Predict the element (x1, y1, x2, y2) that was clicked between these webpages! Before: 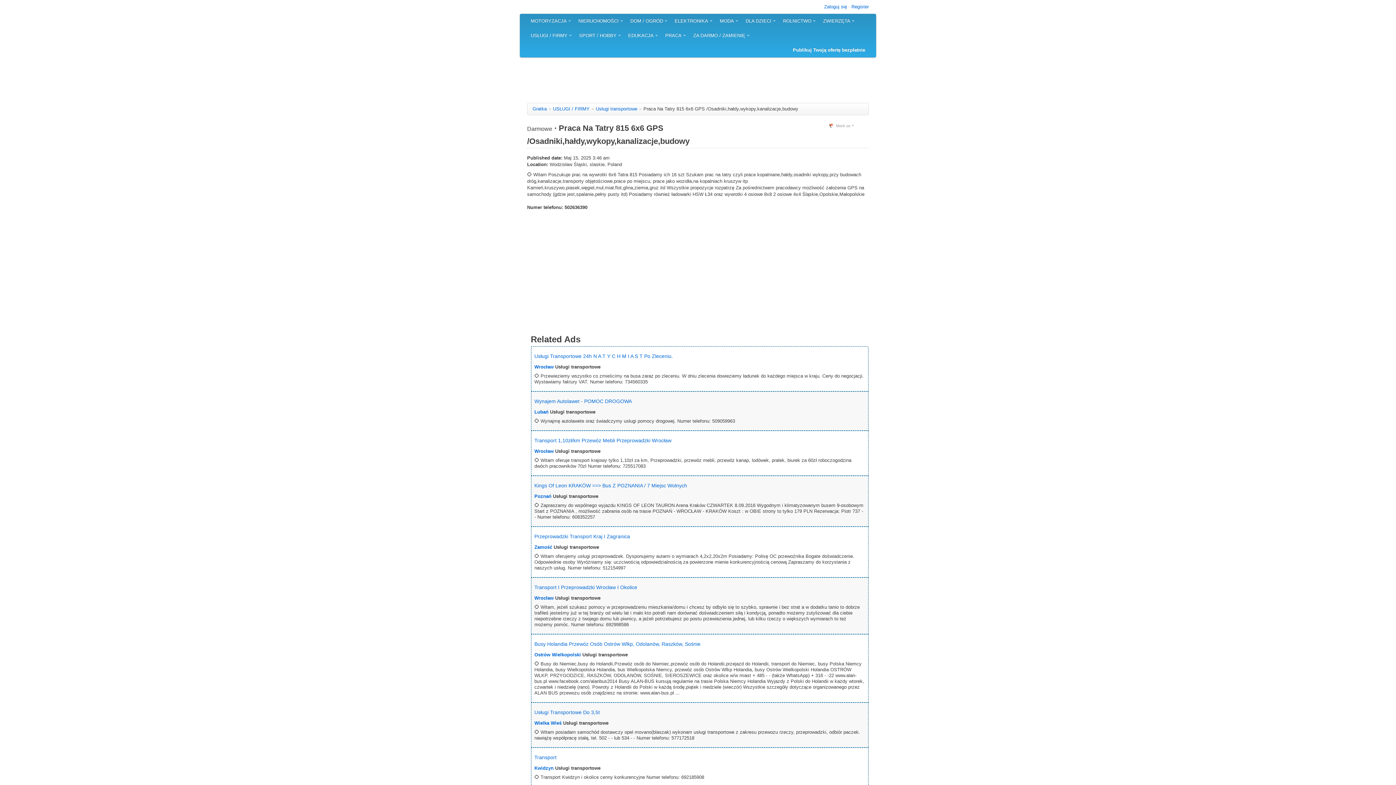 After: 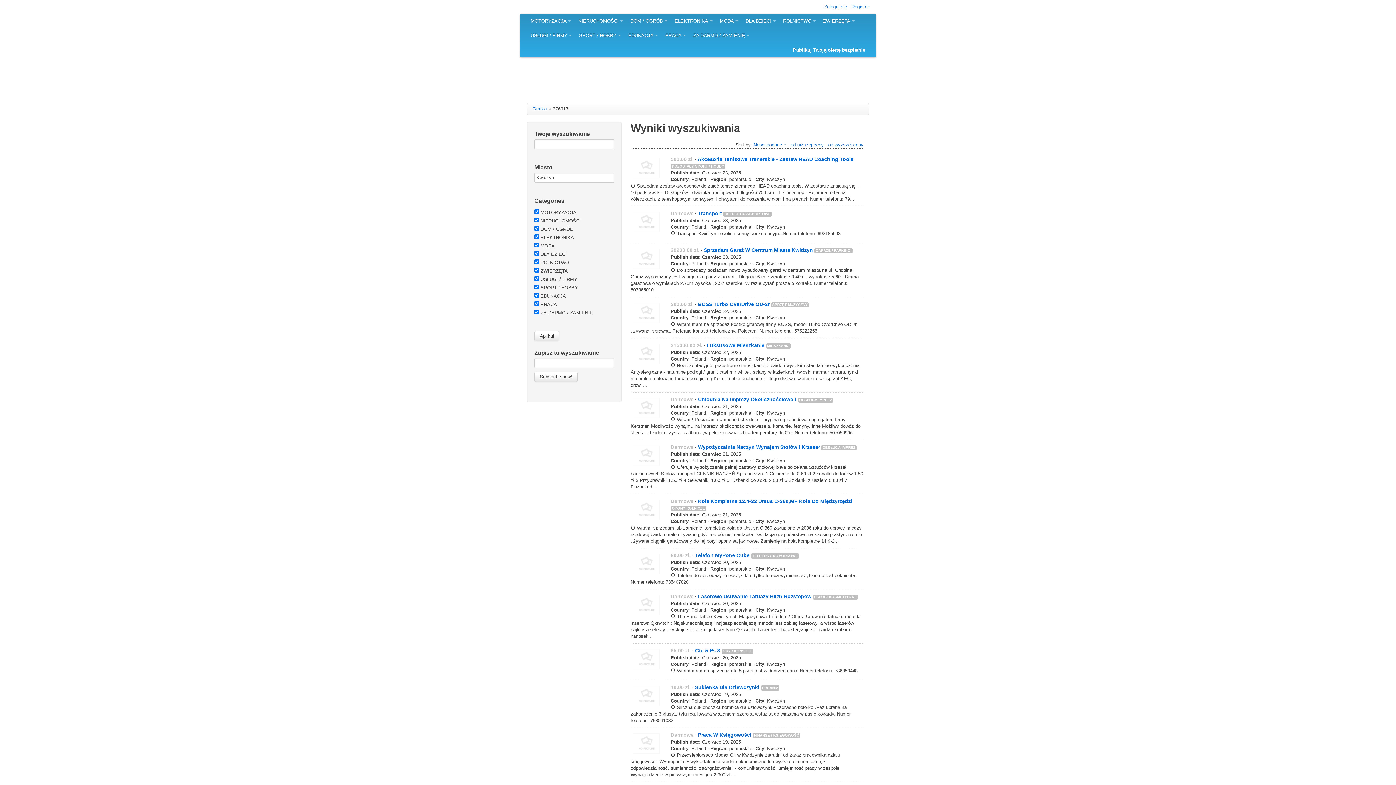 Action: label: Kwidzyn bbox: (534, 765, 553, 771)